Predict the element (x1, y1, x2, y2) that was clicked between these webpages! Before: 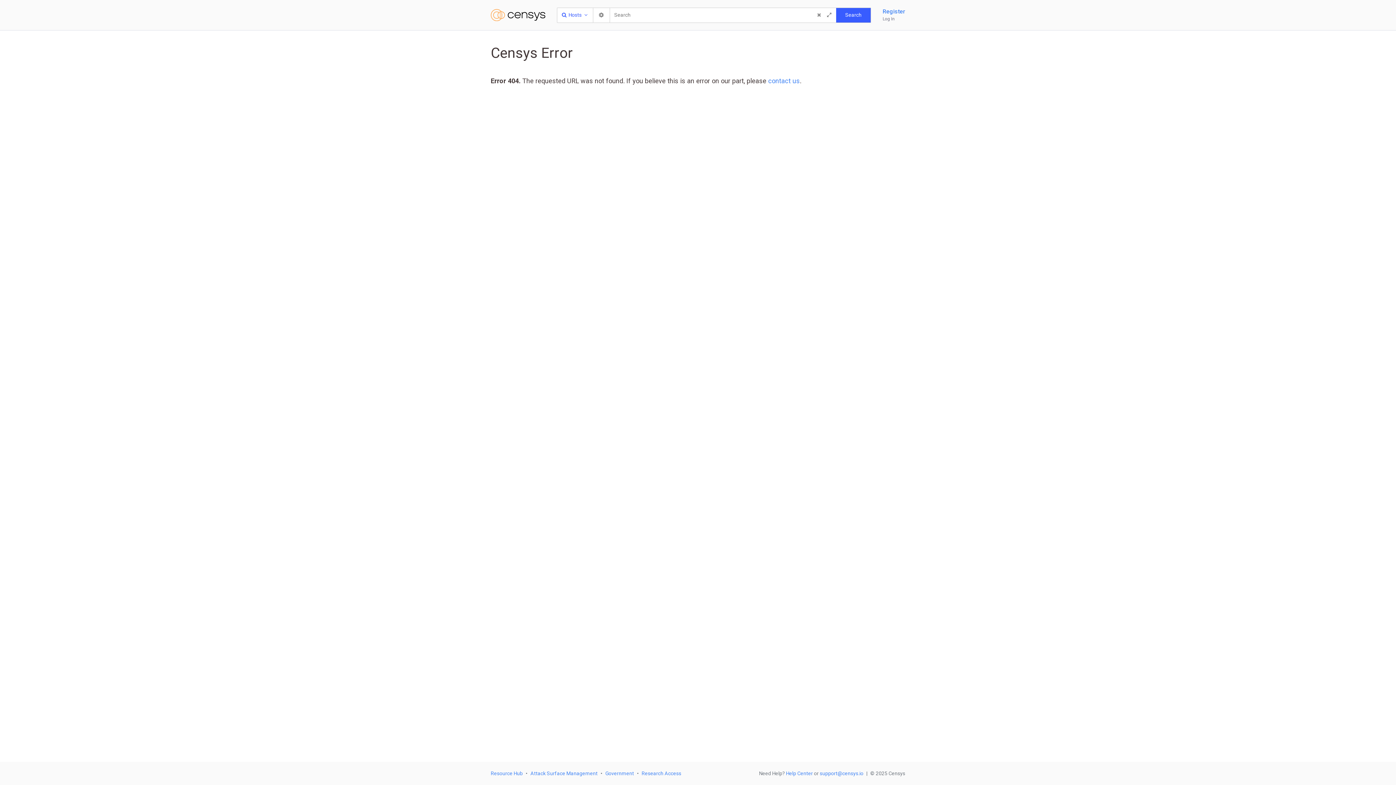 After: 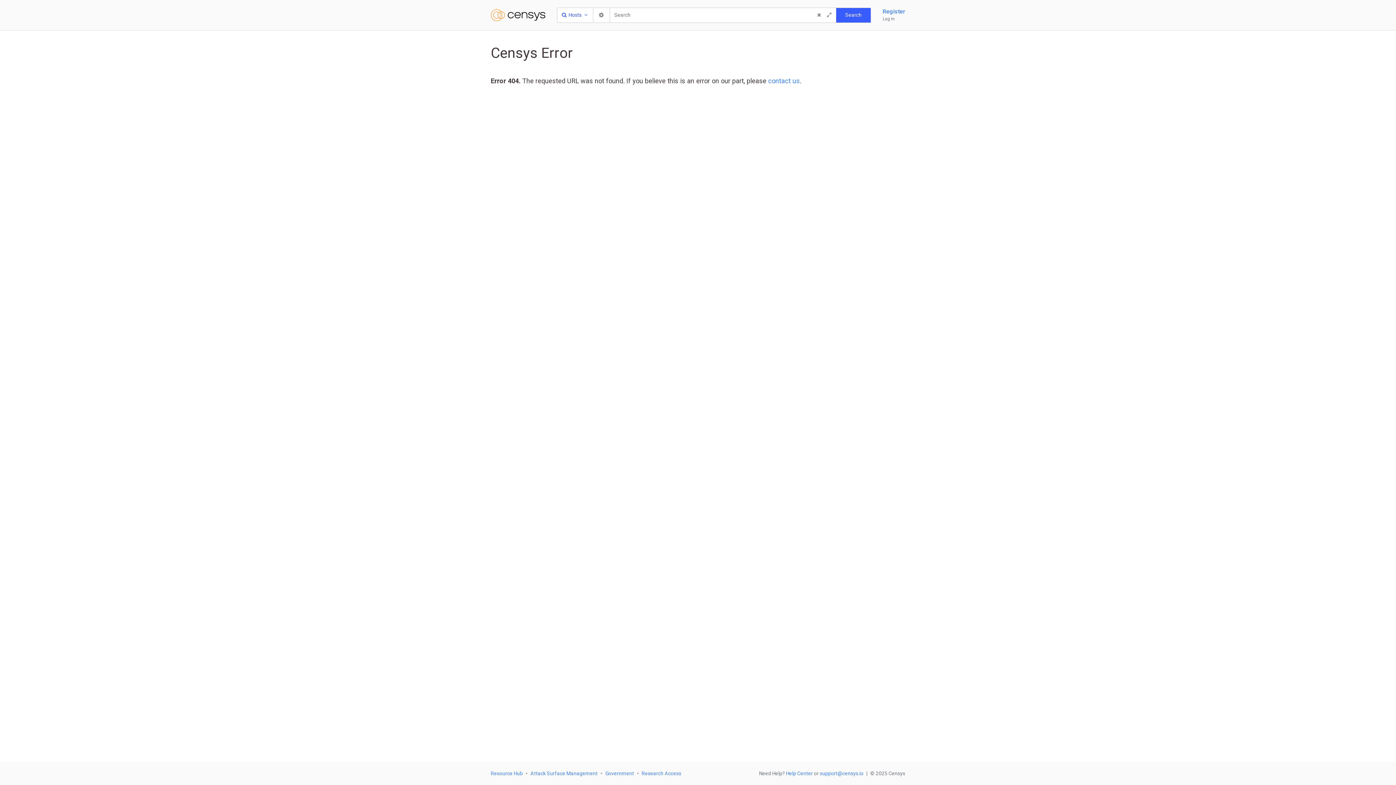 Action: bbox: (816, 7, 822, 22) label: Clear Query